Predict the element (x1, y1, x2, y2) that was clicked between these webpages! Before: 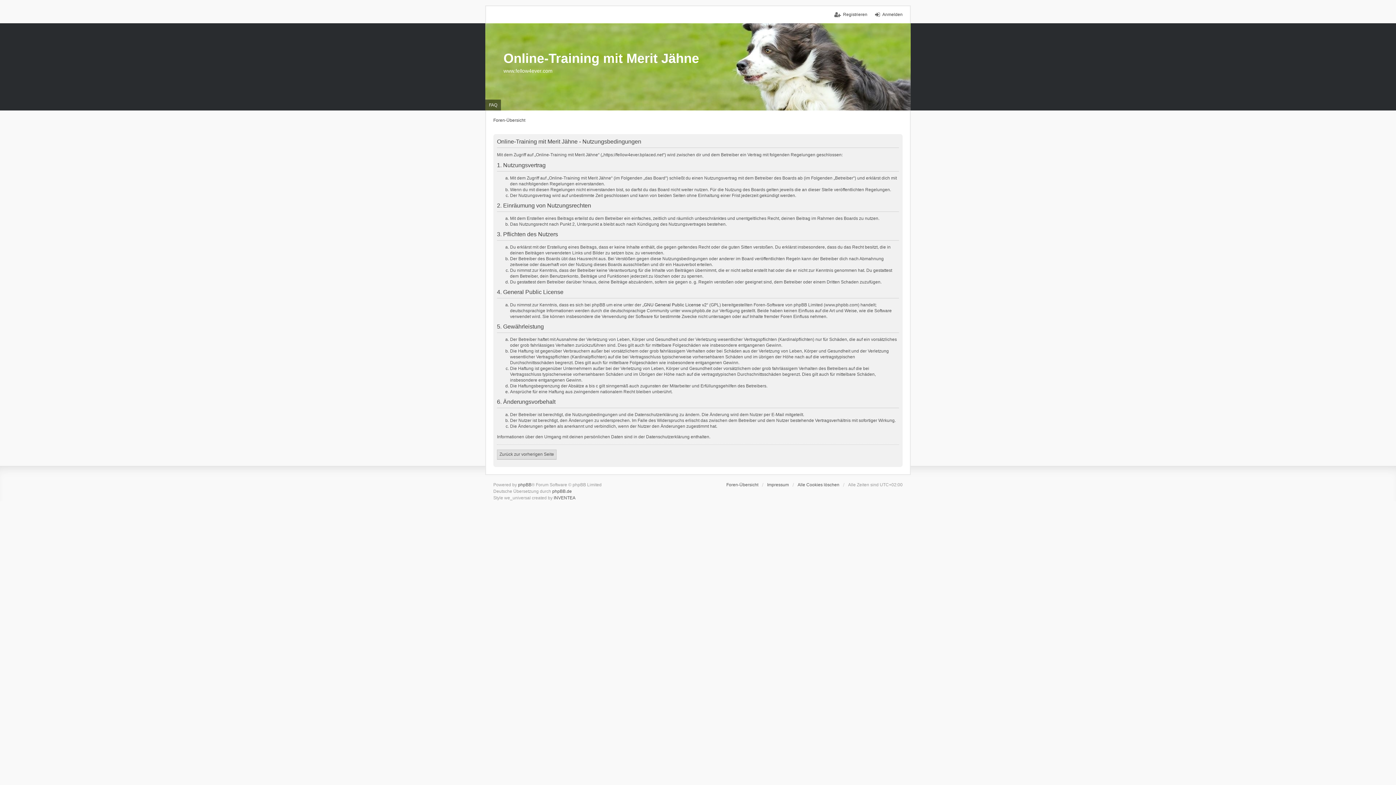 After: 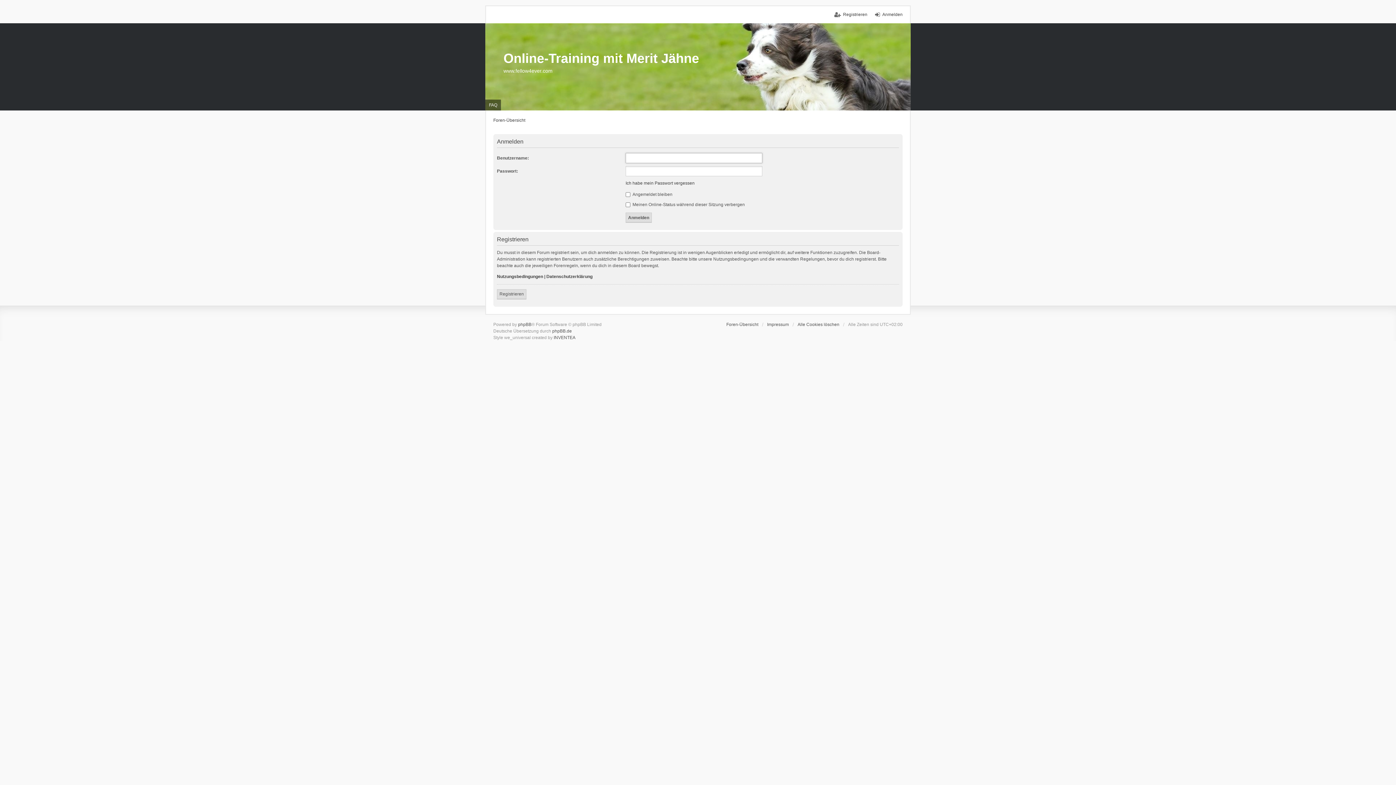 Action: label: Zurück zur vorherigen Seite bbox: (497, 449, 556, 460)